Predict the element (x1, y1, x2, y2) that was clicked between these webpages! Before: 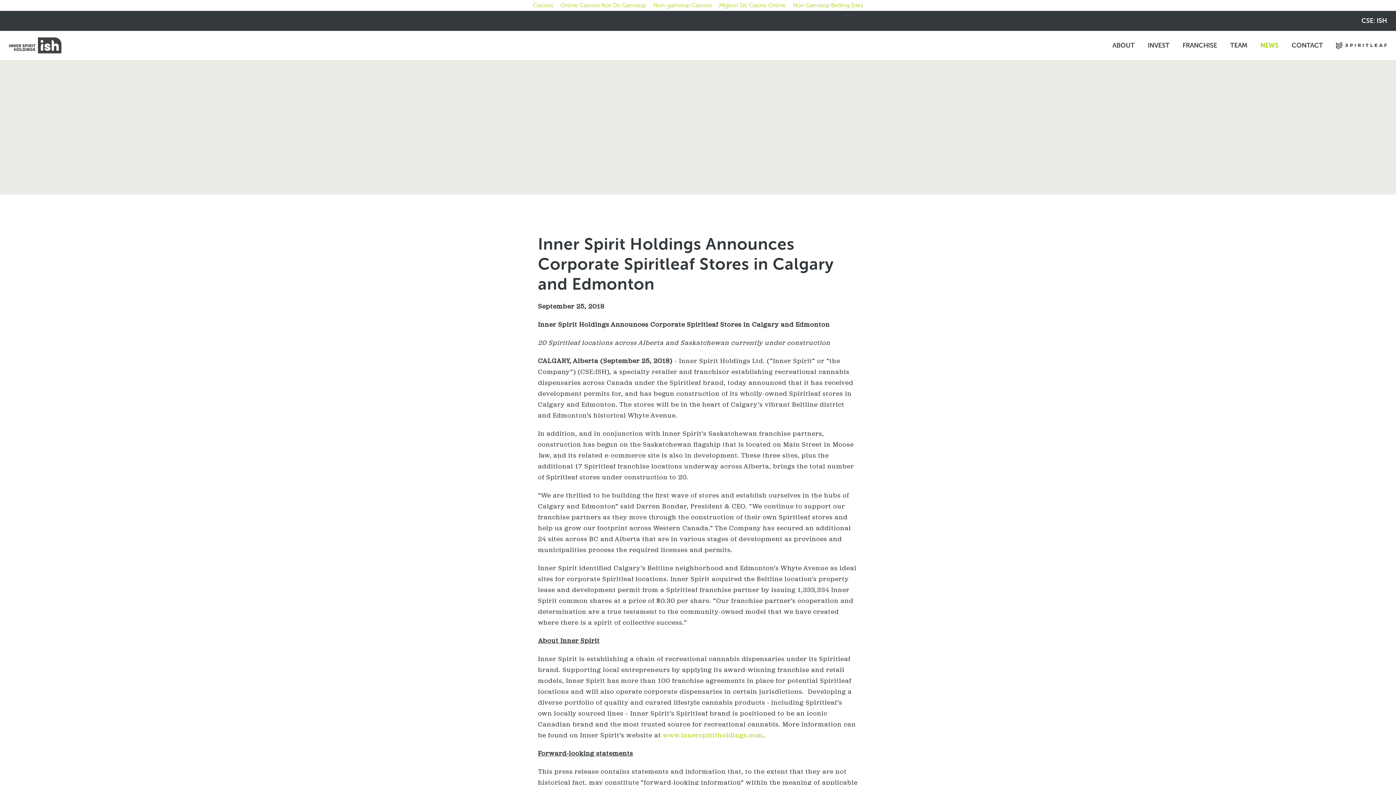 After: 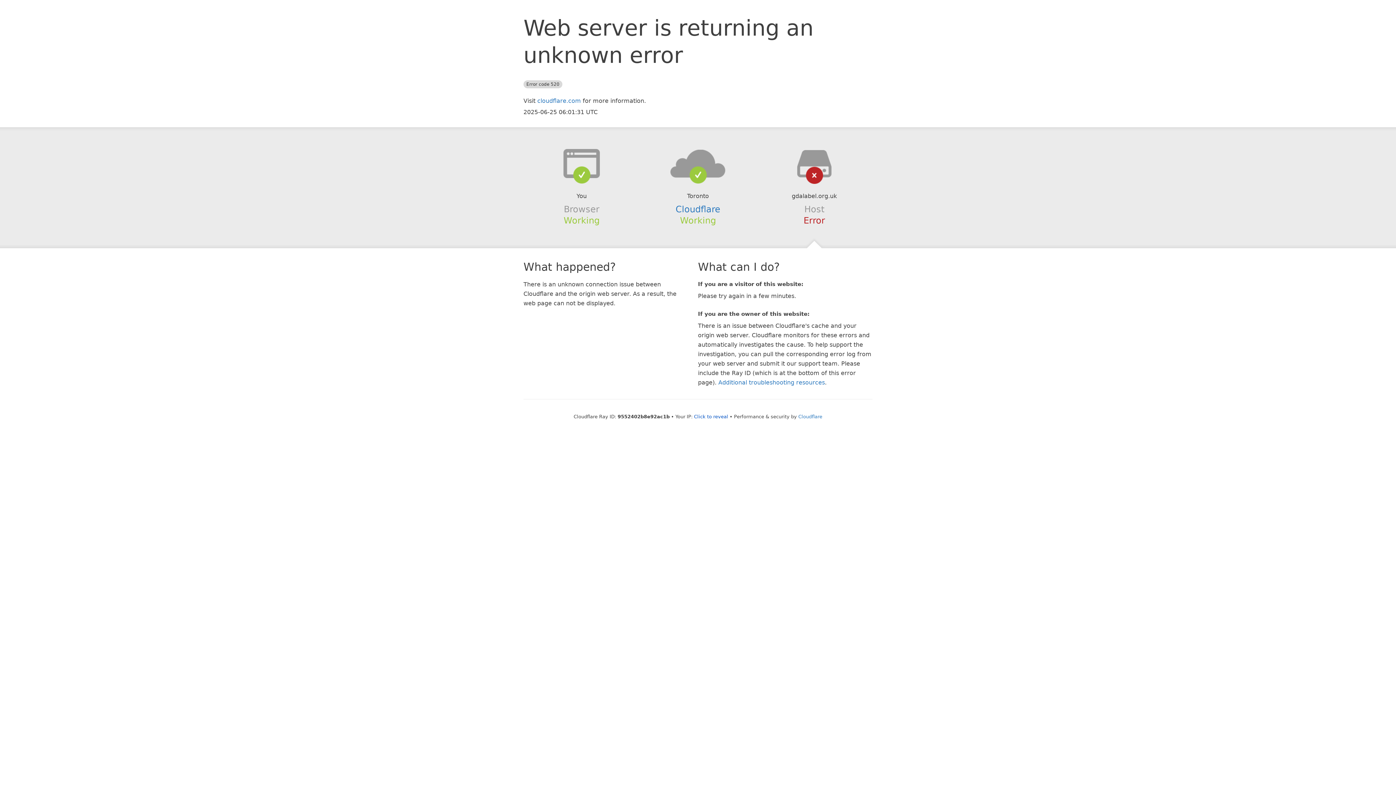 Action: bbox: (529, 0, 557, 10) label: Casinos